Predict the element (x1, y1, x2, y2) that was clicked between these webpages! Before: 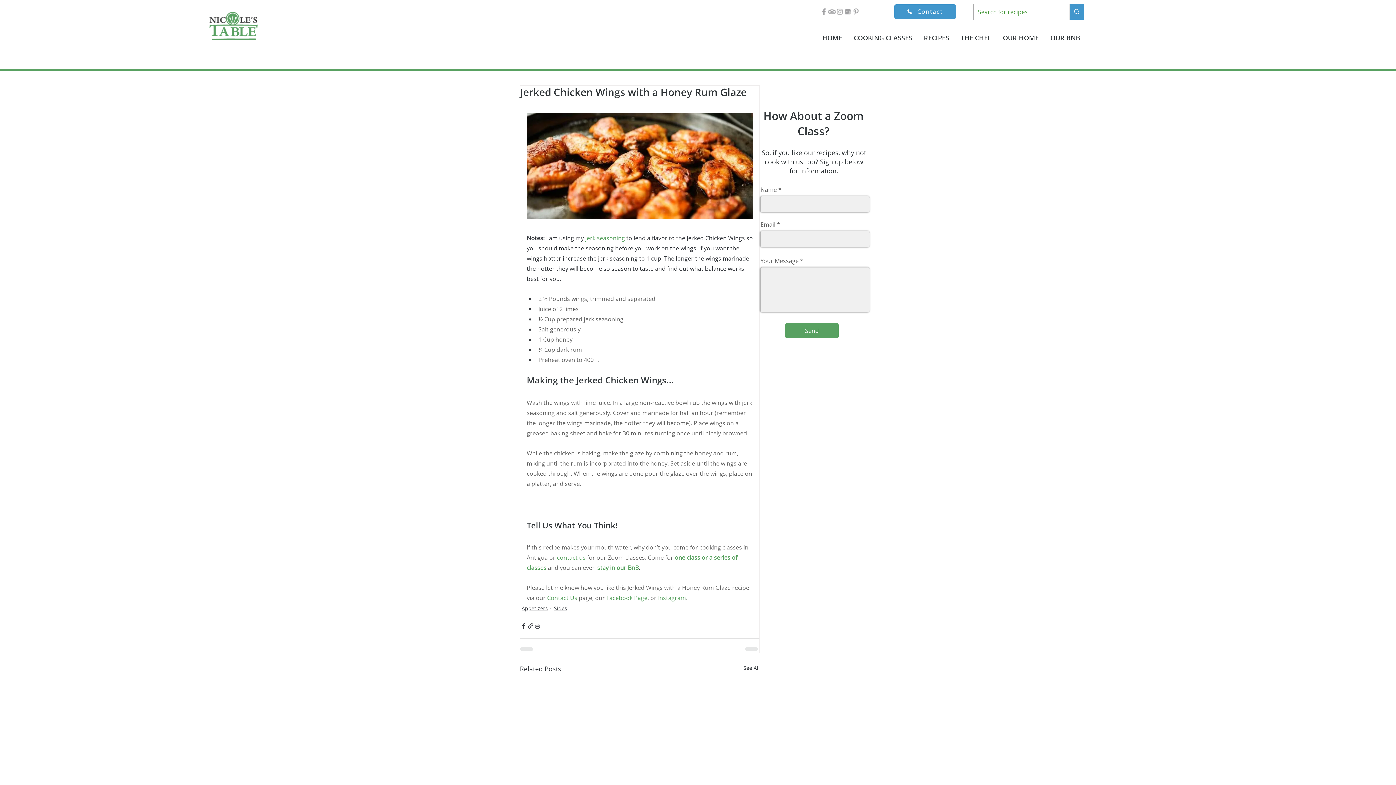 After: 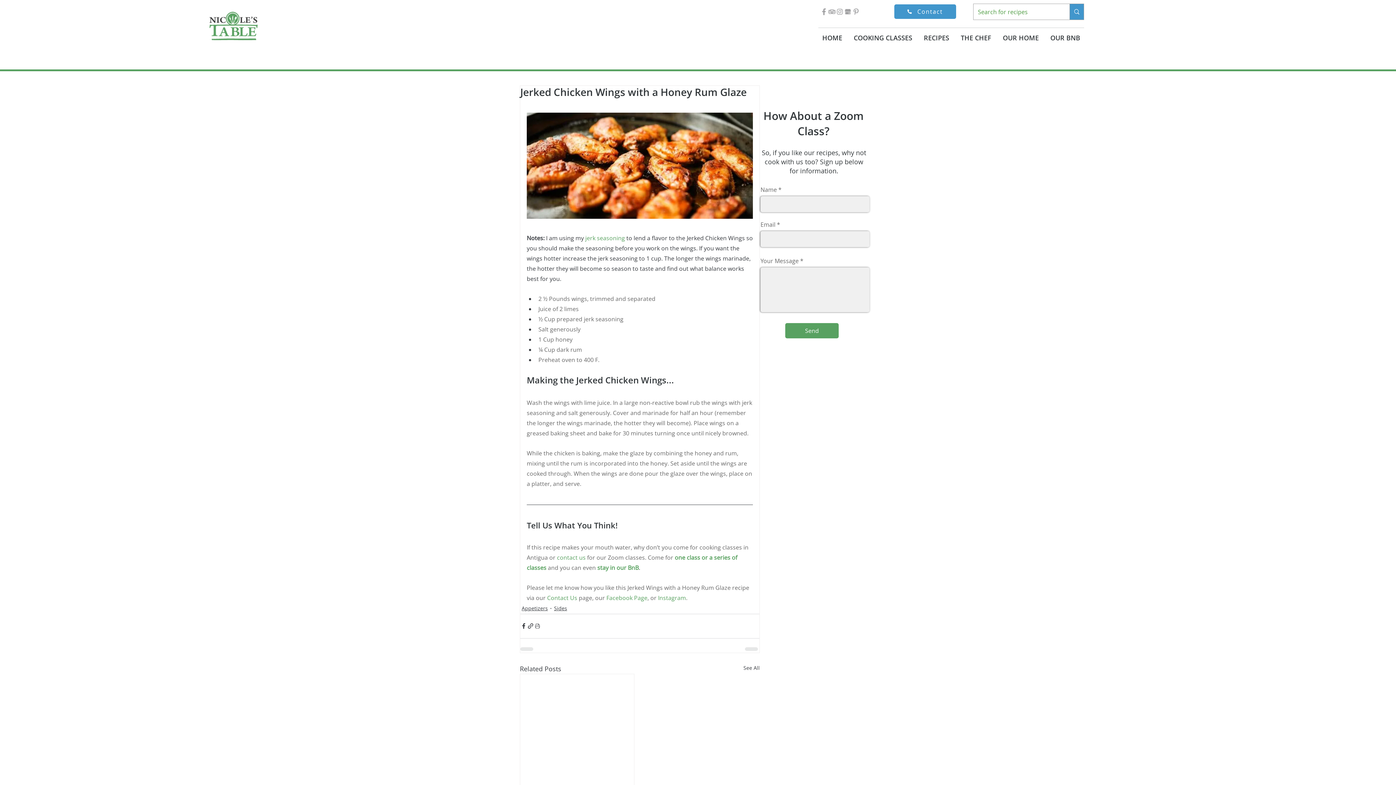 Action: label: instagram-icon bbox: (836, 7, 844, 15)